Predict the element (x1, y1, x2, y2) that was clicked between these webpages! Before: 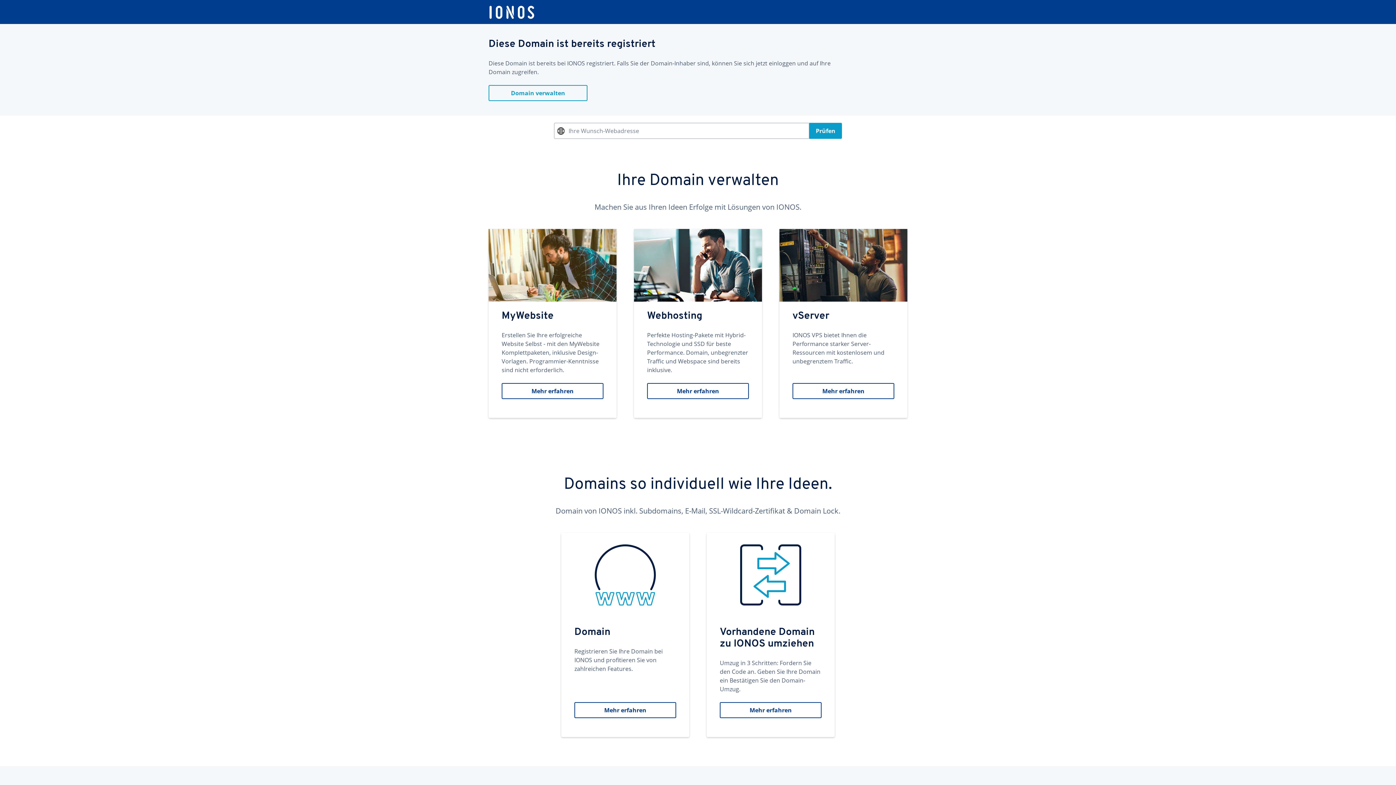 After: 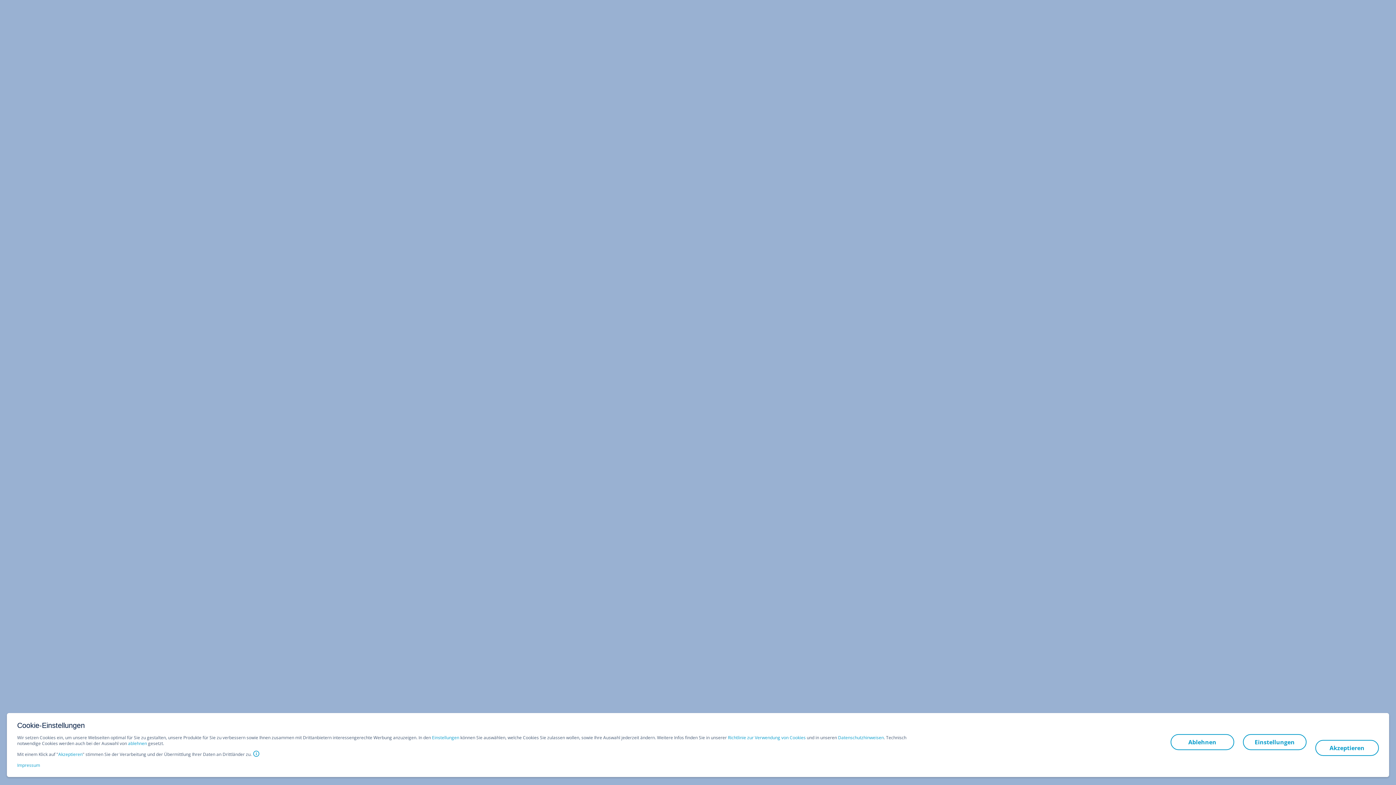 Action: bbox: (561, 533, 689, 737) label: Domain
Registrieren Sie Ihre Domain bei IONOS und profitieren Sie von zahlreichen Features.
Mehr erfahren